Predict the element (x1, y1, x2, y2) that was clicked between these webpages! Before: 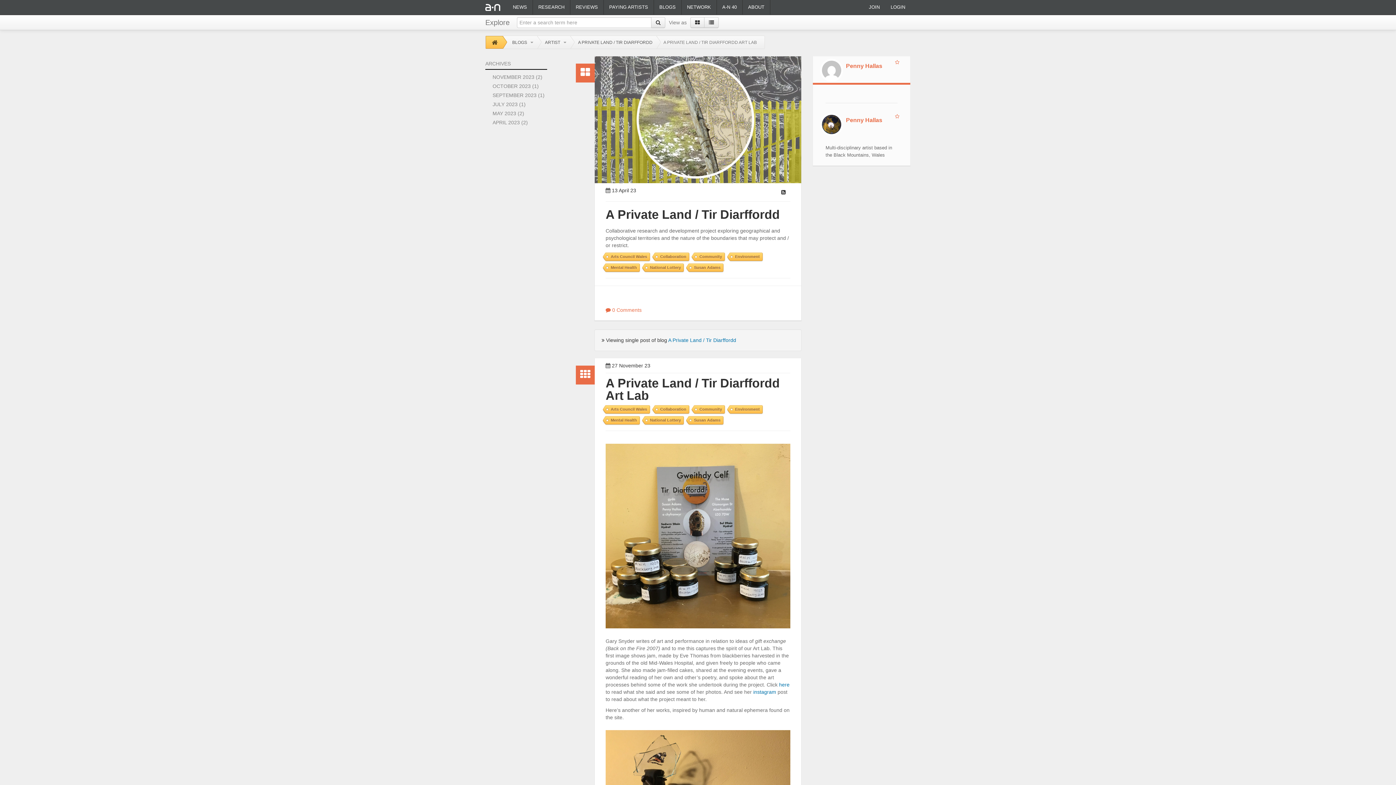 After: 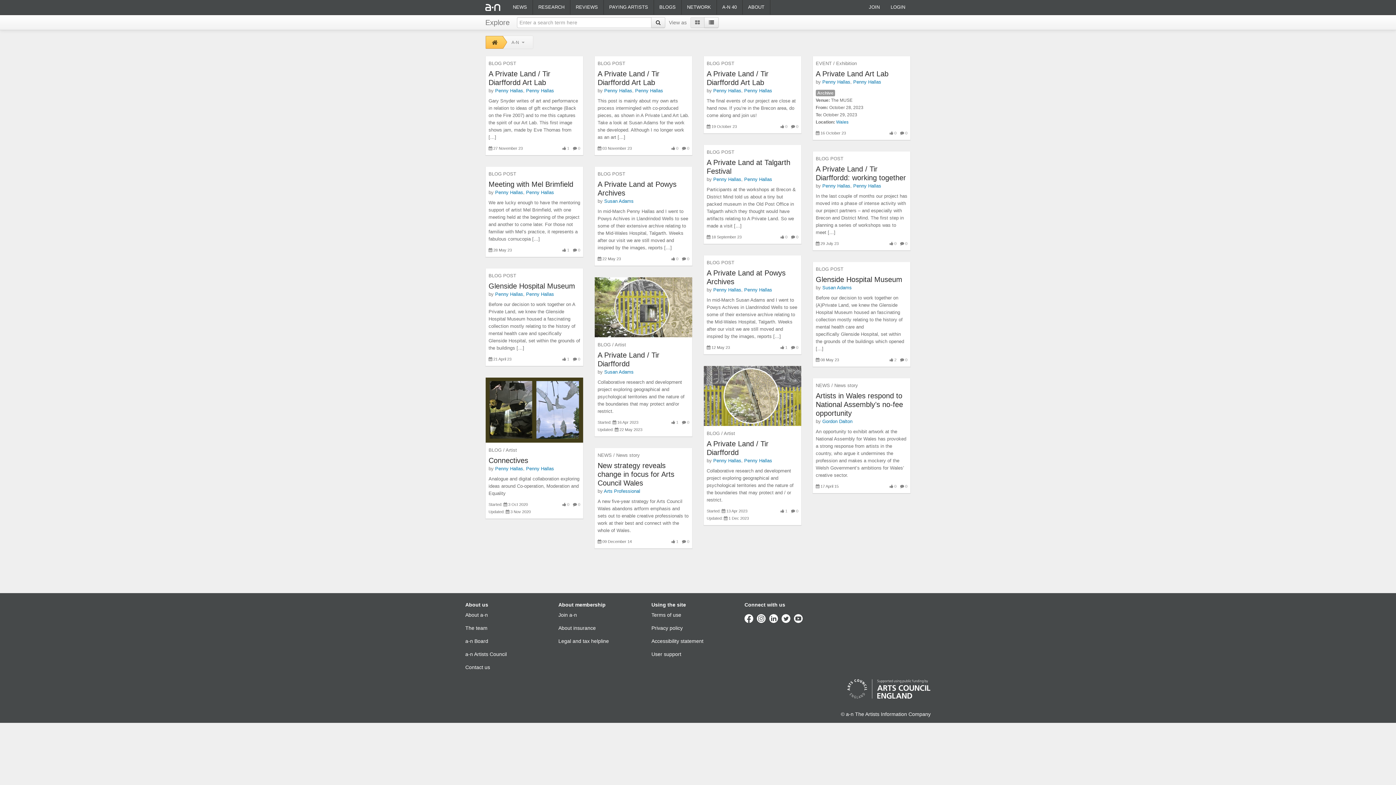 Action: label: Arts Council Wales bbox: (605, 252, 650, 261)